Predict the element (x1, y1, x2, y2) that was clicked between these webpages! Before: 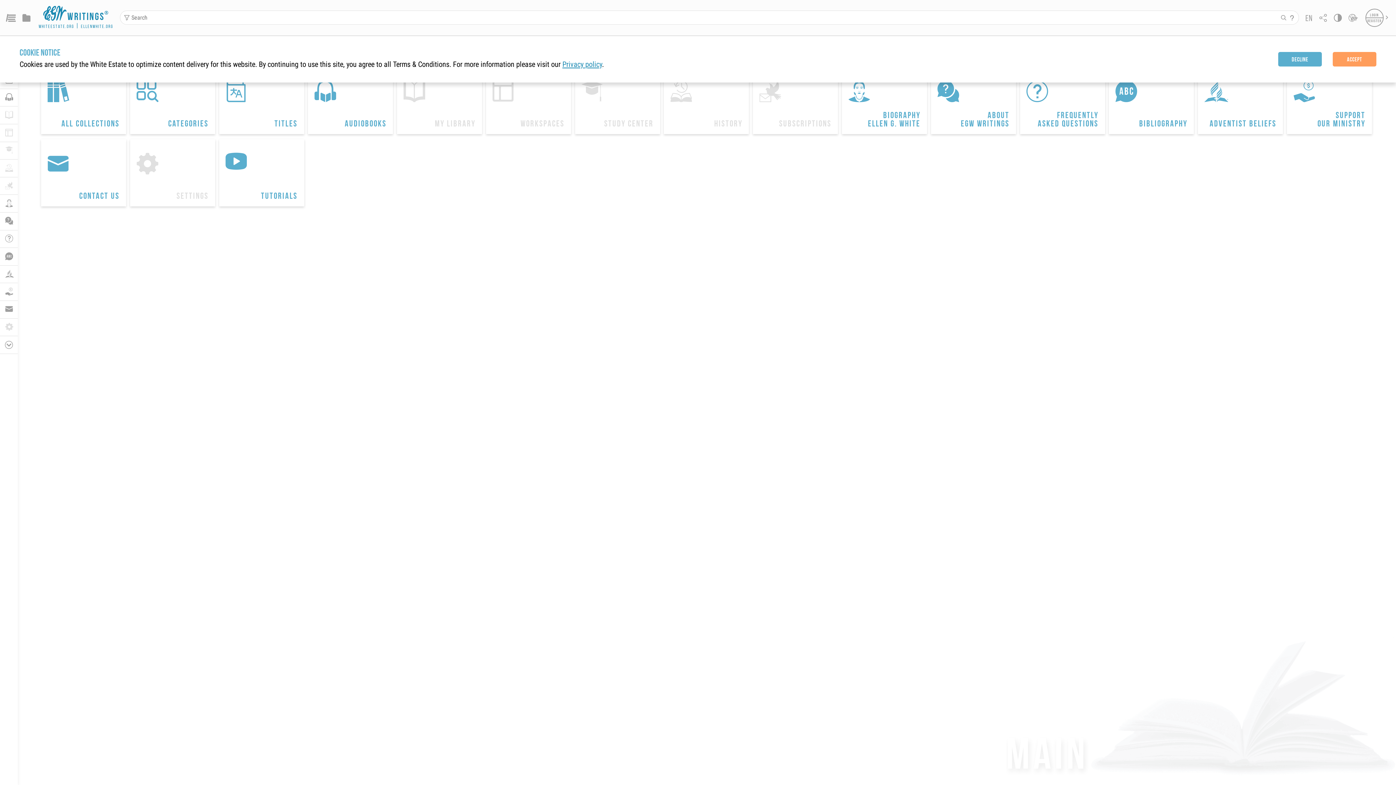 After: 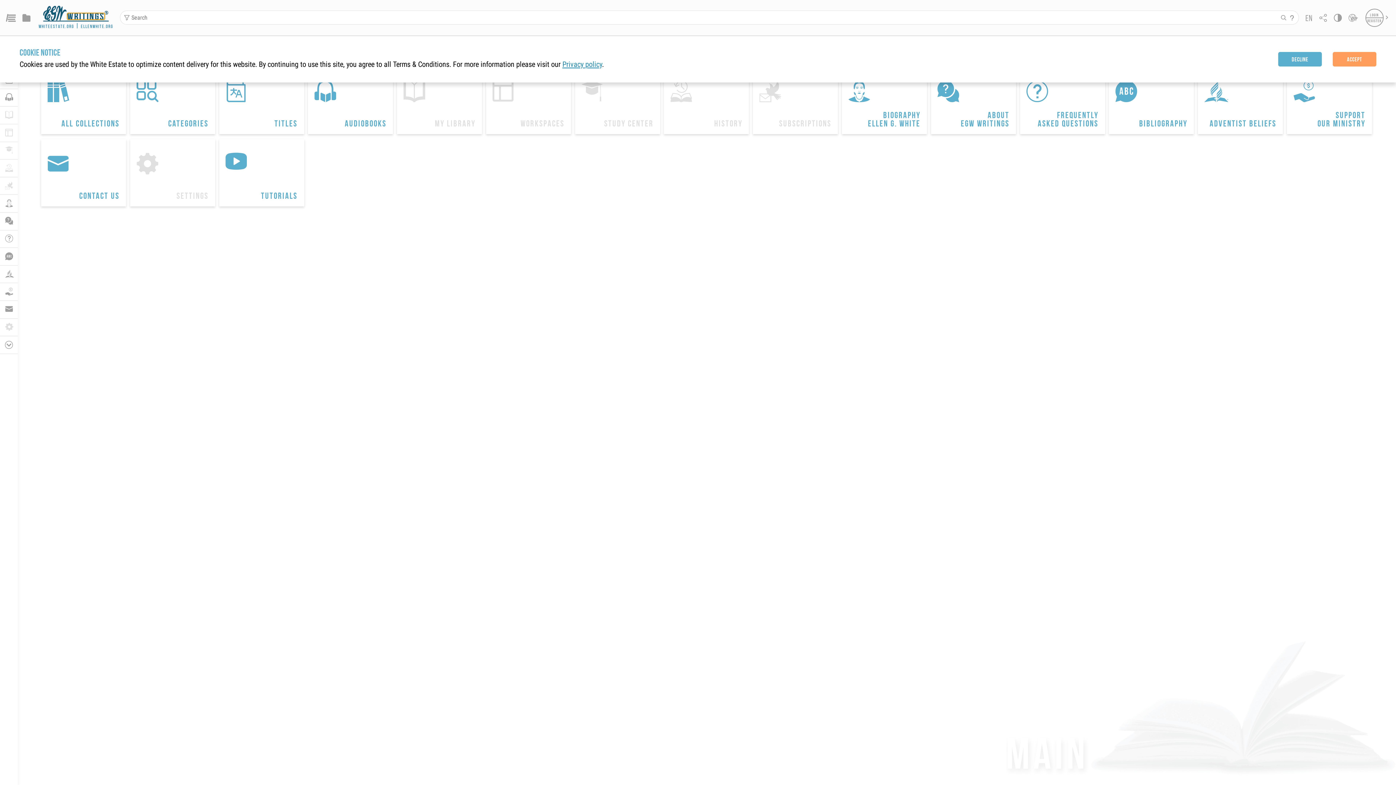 Action: bbox: (43, 5, 108, 20) label: logo